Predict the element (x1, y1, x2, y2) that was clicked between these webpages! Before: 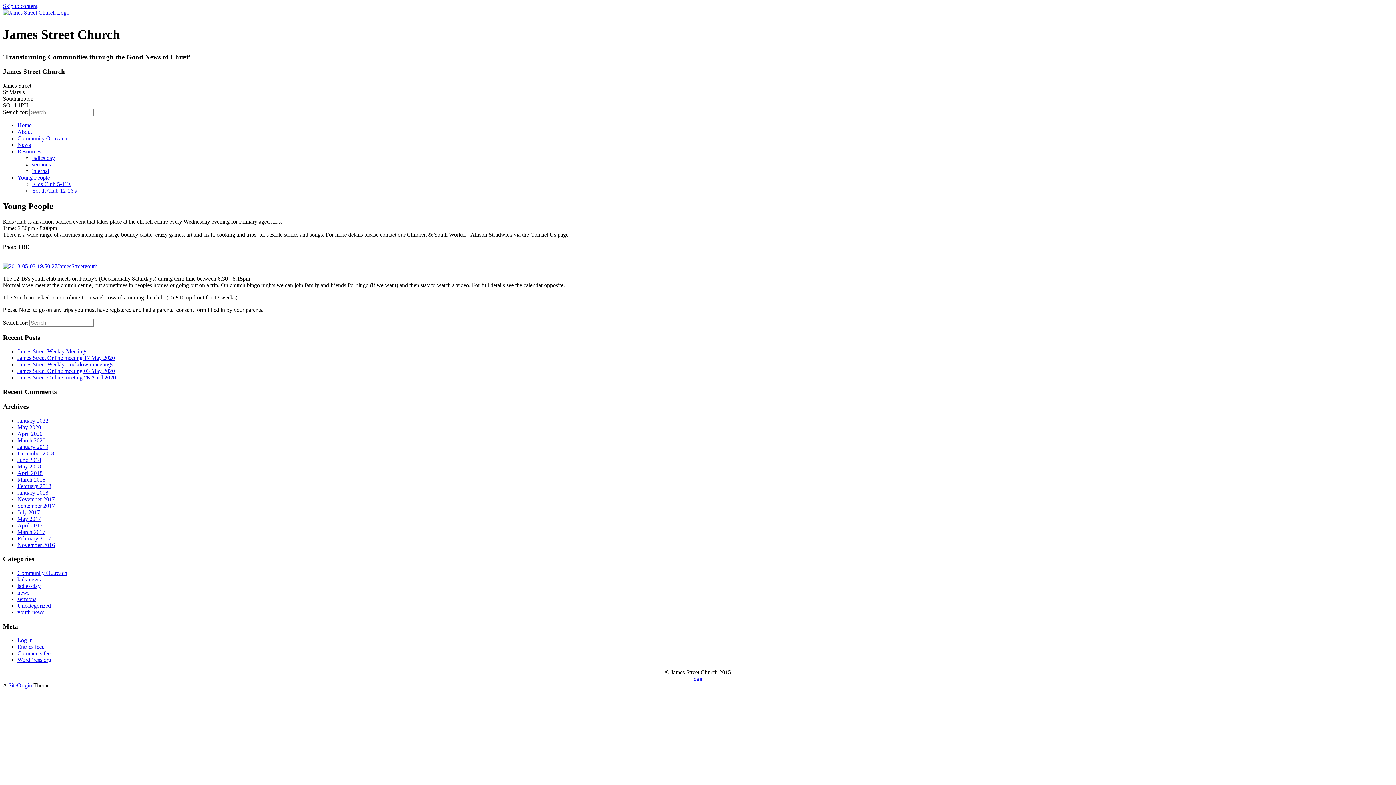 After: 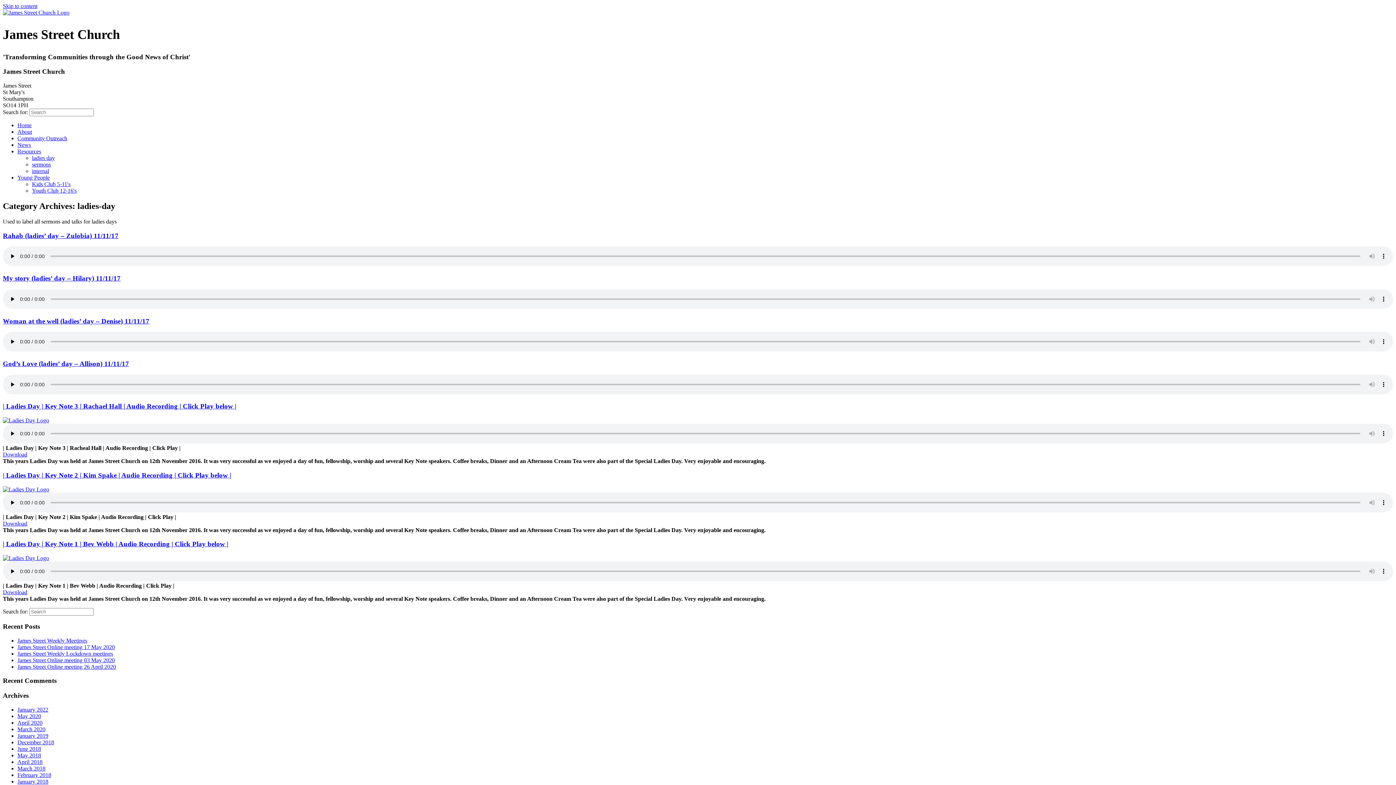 Action: bbox: (17, 583, 40, 589) label: ladies-day